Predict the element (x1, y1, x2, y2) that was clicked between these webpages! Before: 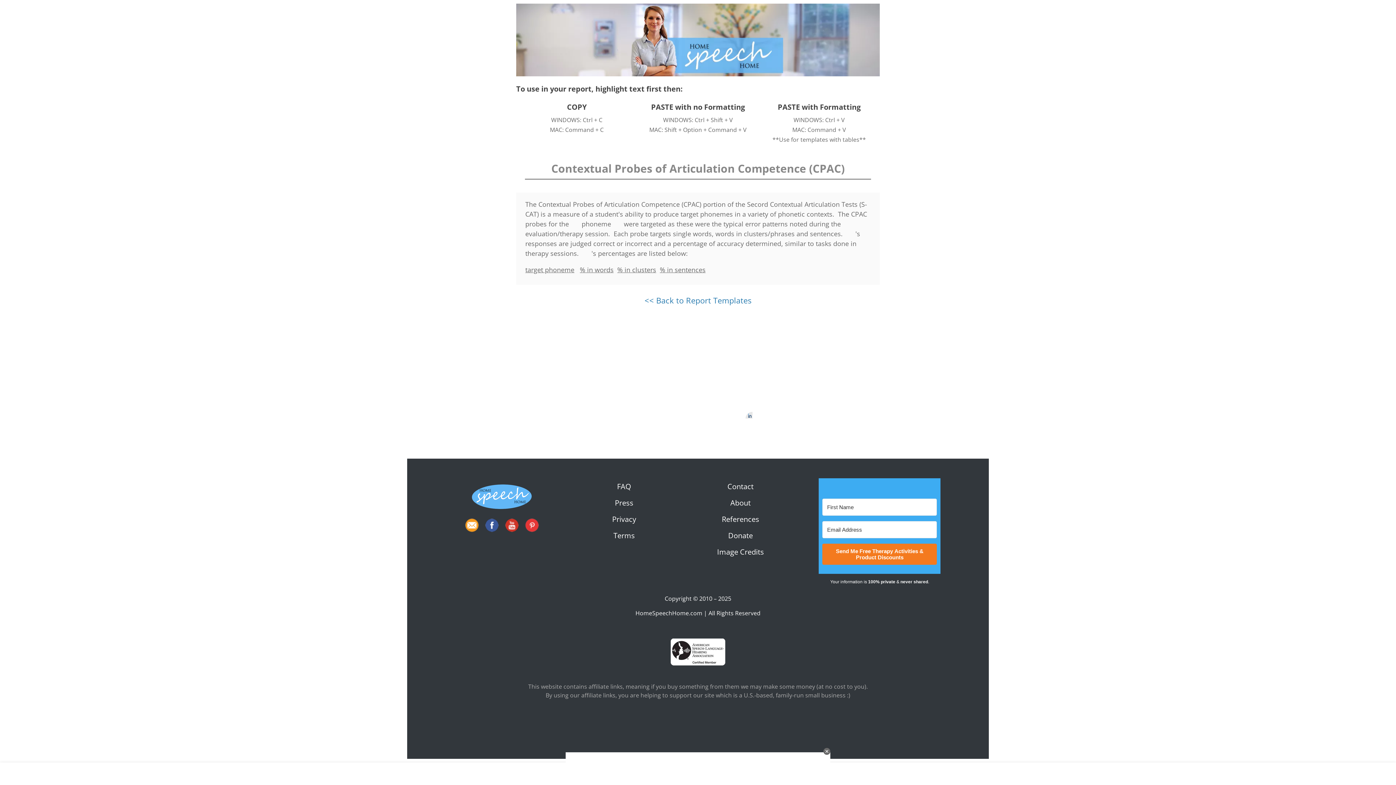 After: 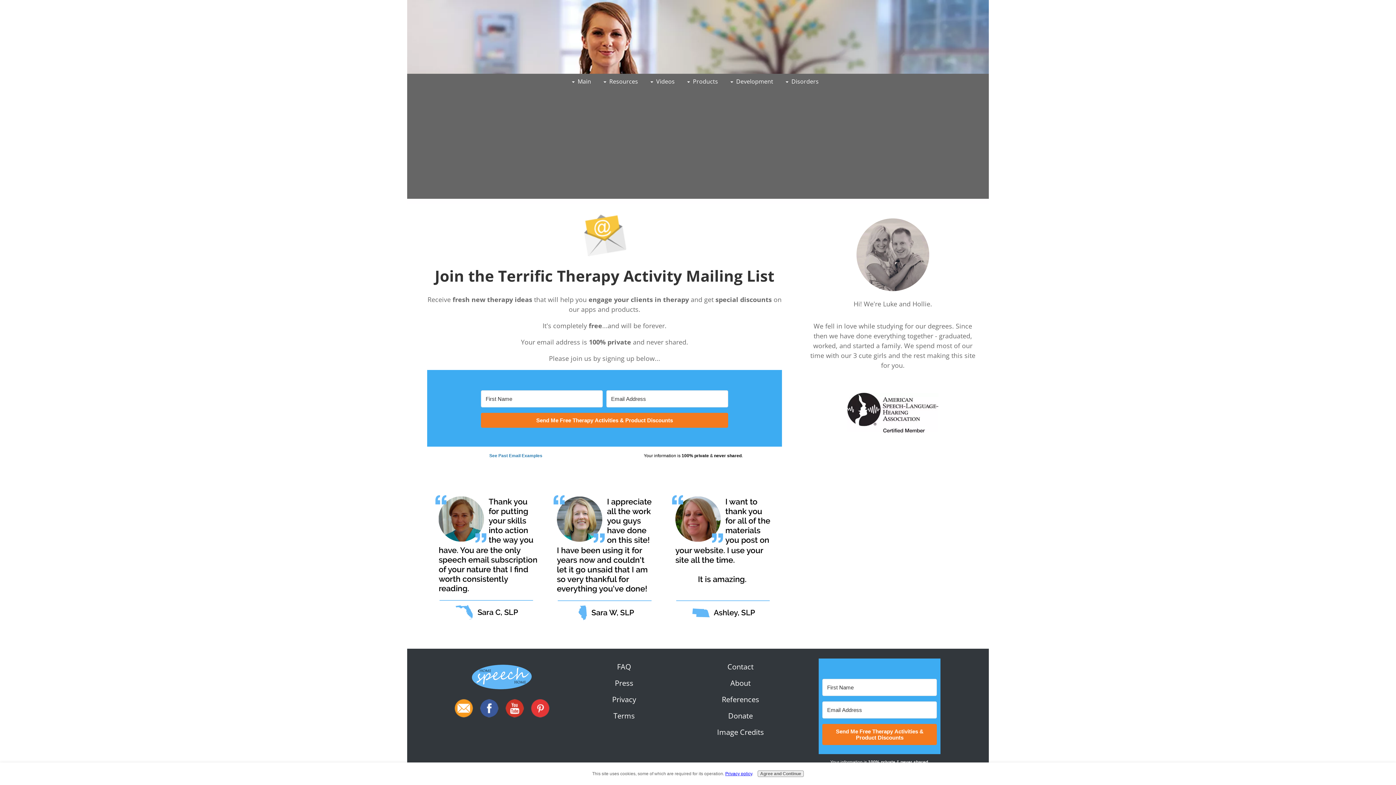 Action: bbox: (464, 525, 479, 534)